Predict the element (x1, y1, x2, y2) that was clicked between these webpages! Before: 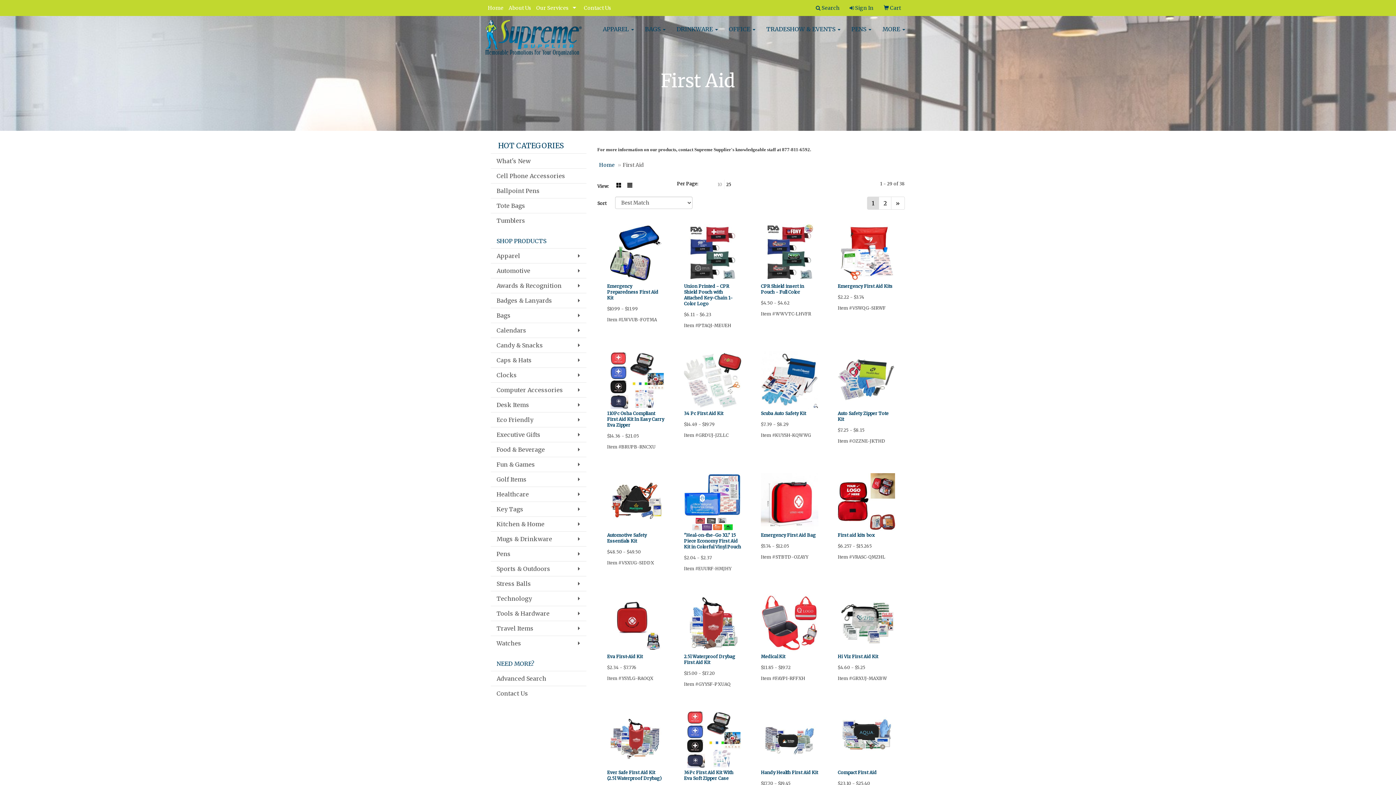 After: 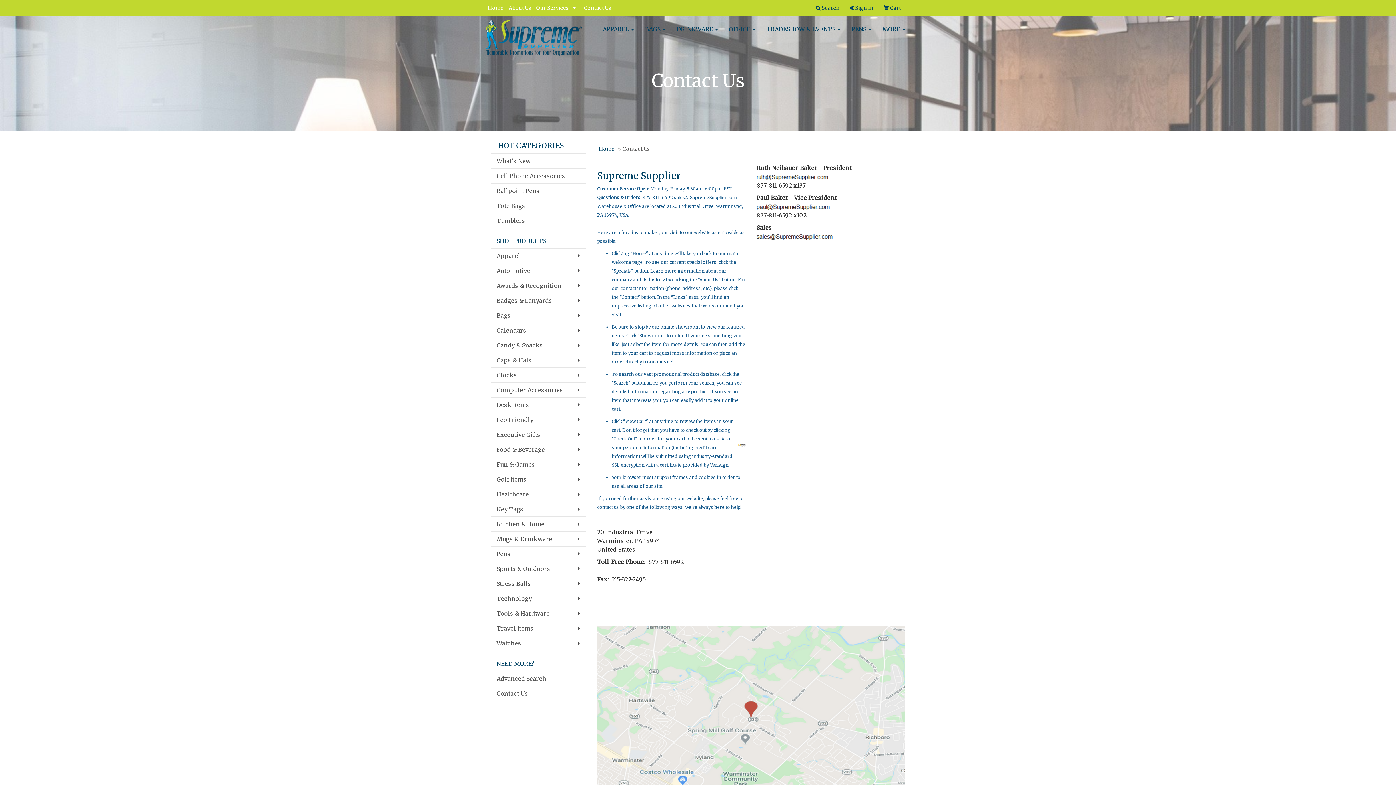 Action: label: Contact Us bbox: (581, 0, 613, 16)